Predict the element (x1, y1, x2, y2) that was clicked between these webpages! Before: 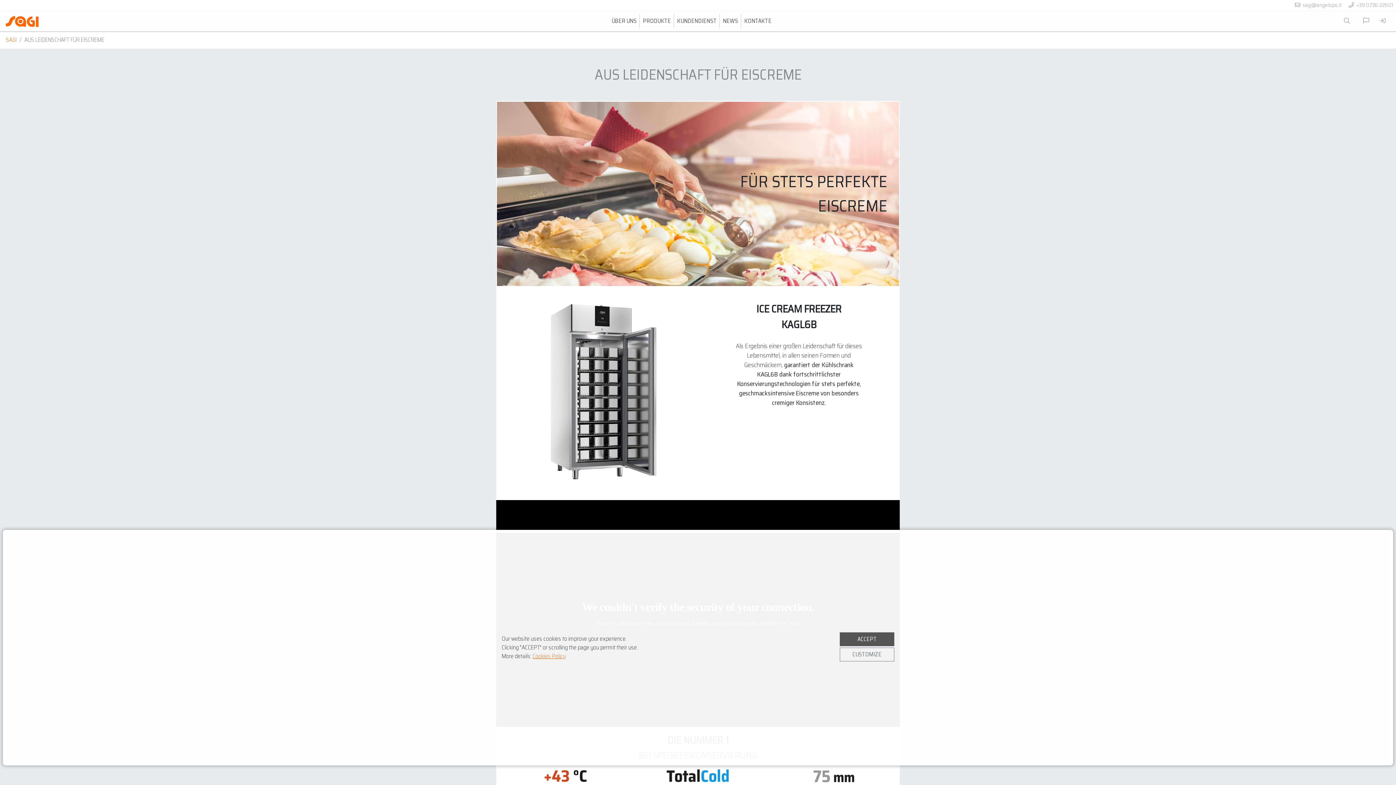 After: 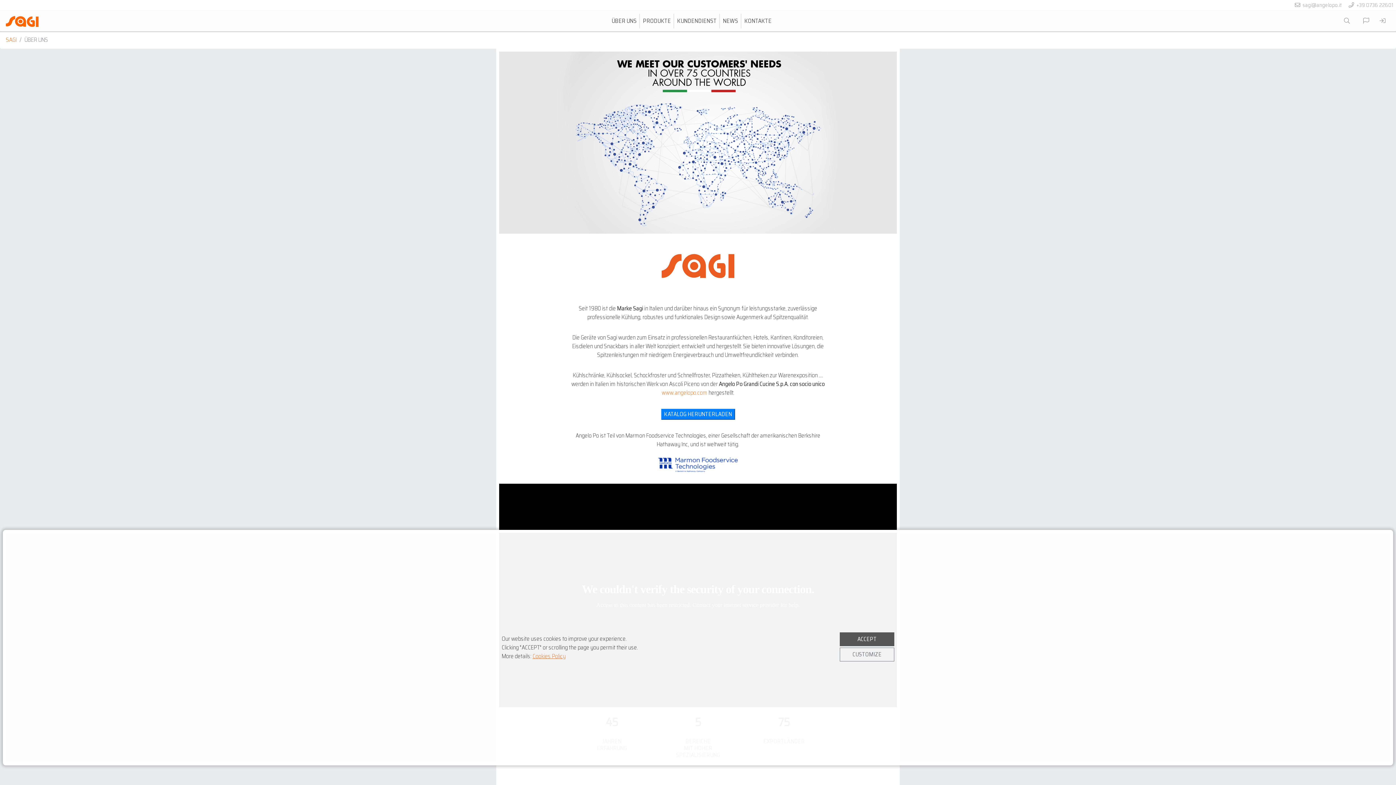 Action: label: ÜBER UNS bbox: (608, 13, 639, 28)